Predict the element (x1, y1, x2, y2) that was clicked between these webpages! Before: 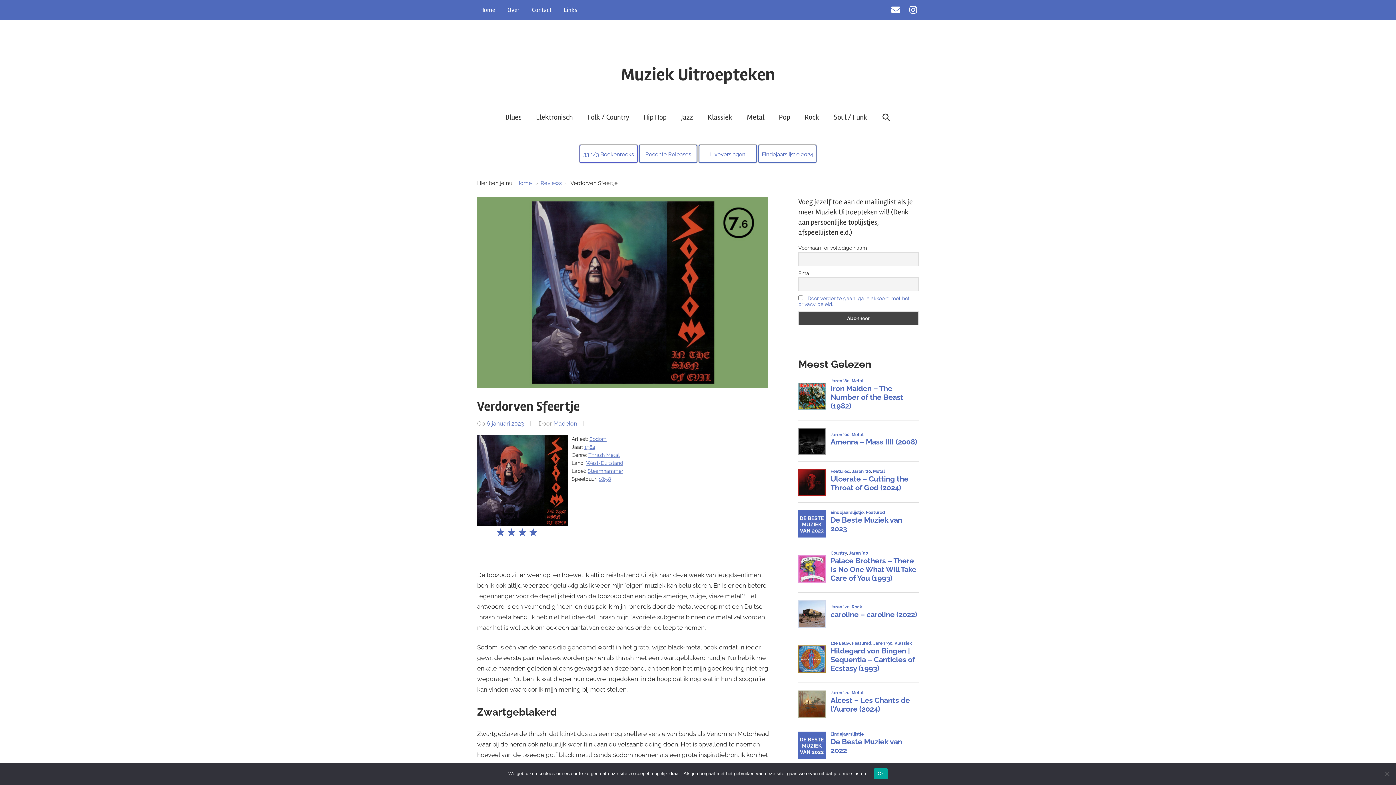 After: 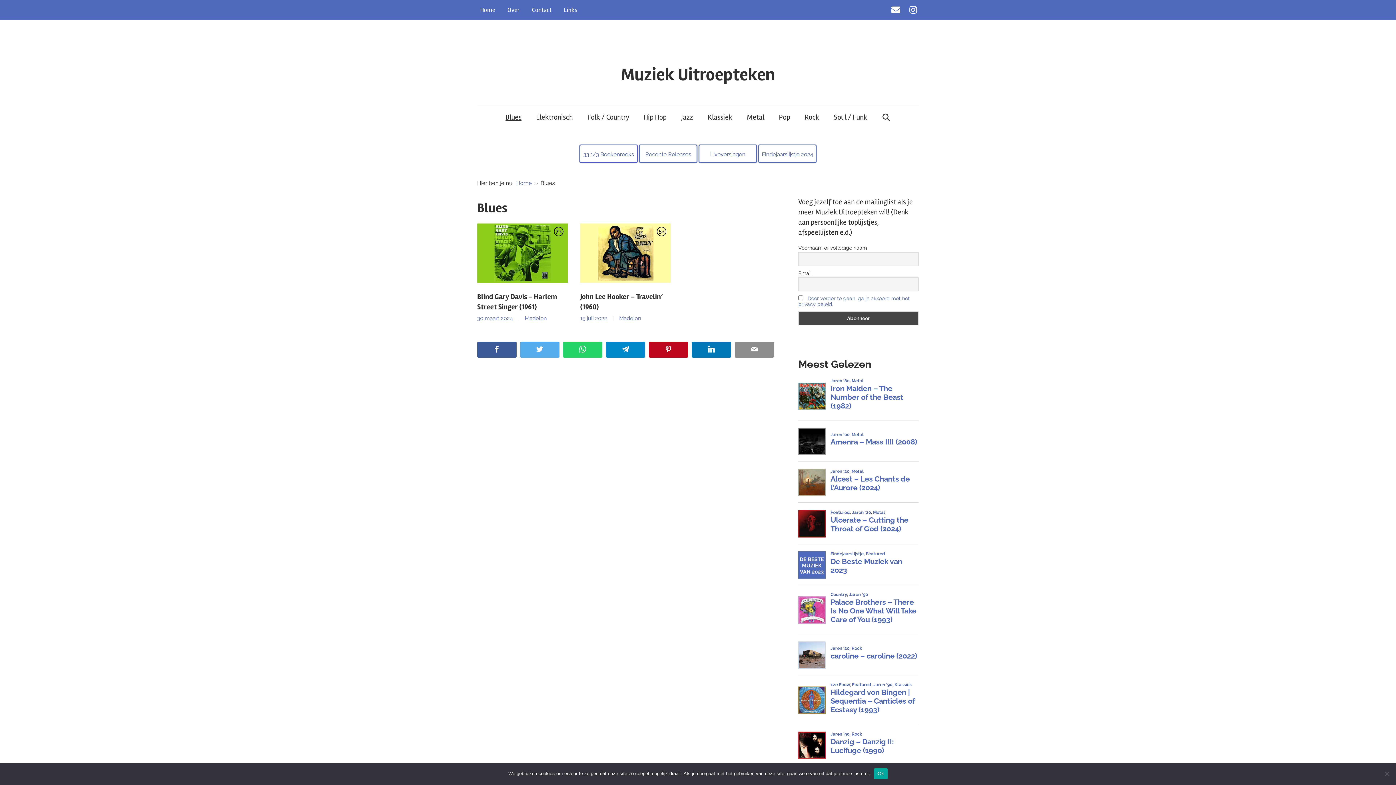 Action: label: Blues bbox: (498, 105, 528, 129)